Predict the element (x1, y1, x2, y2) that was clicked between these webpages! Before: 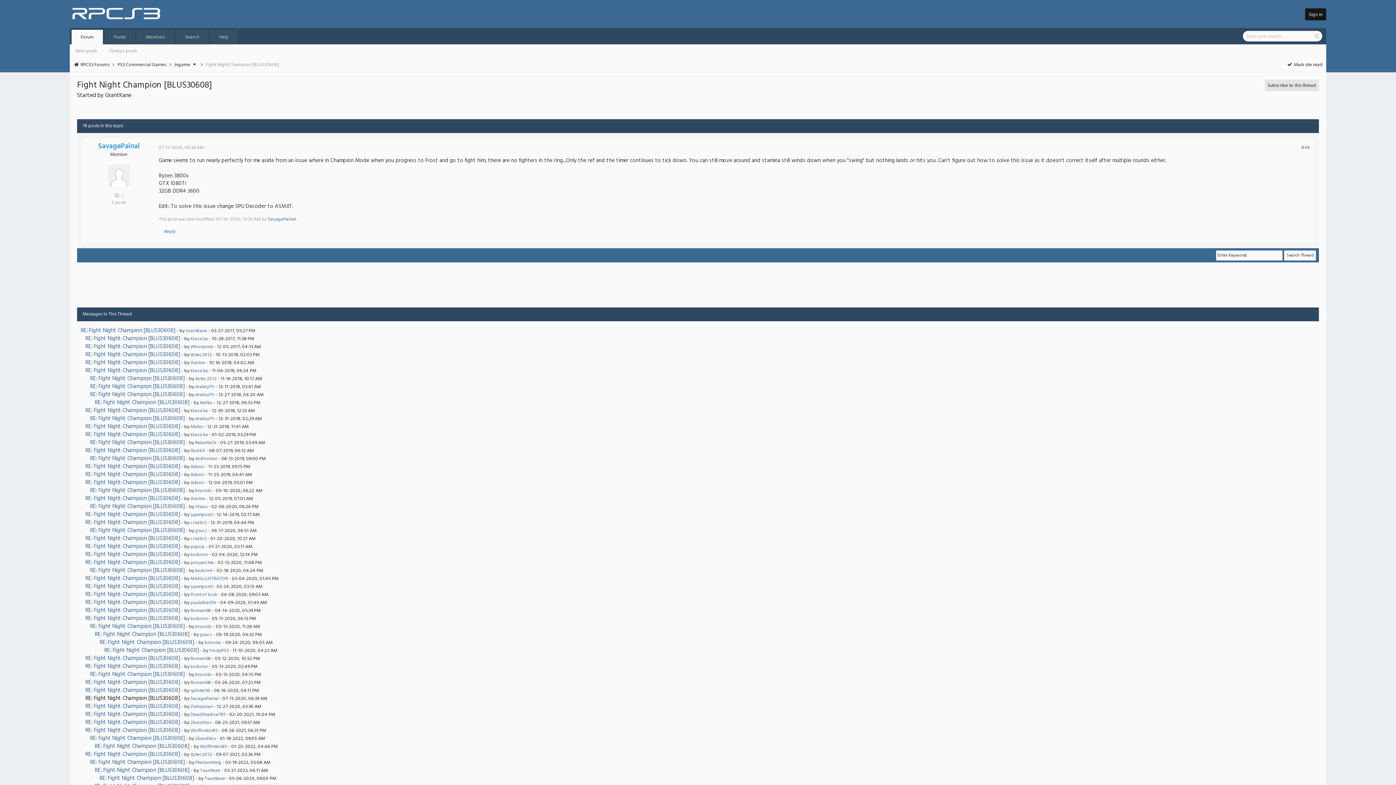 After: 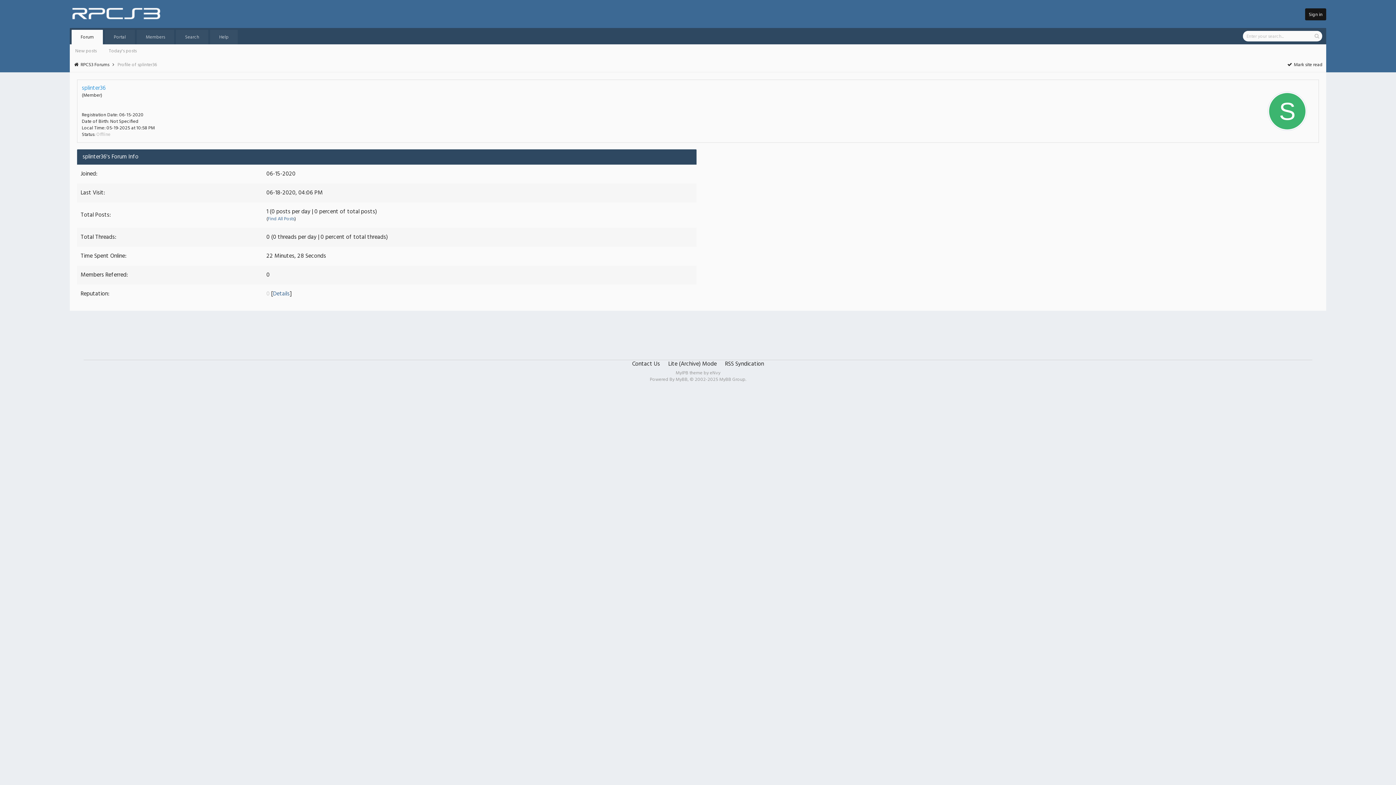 Action: bbox: (190, 687, 210, 694) label: splinter36